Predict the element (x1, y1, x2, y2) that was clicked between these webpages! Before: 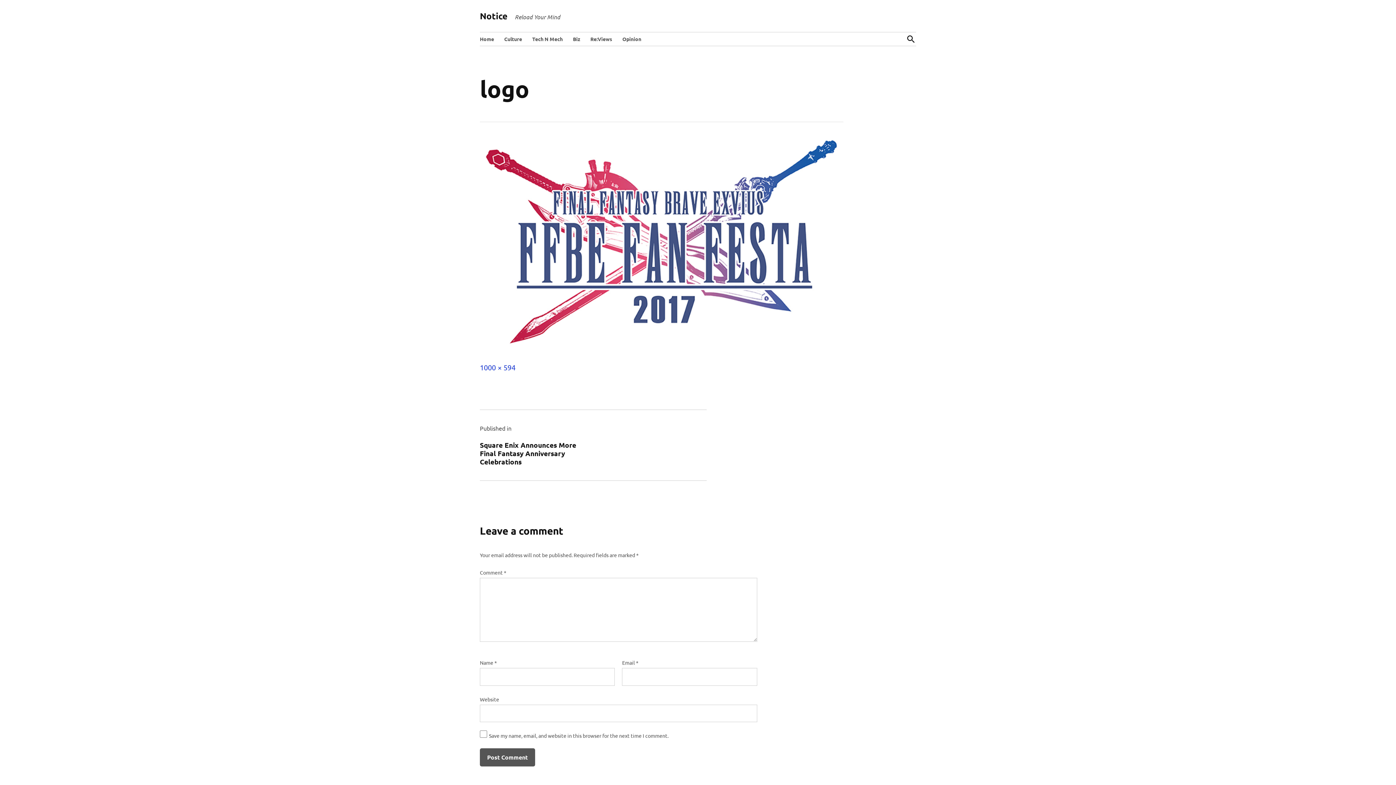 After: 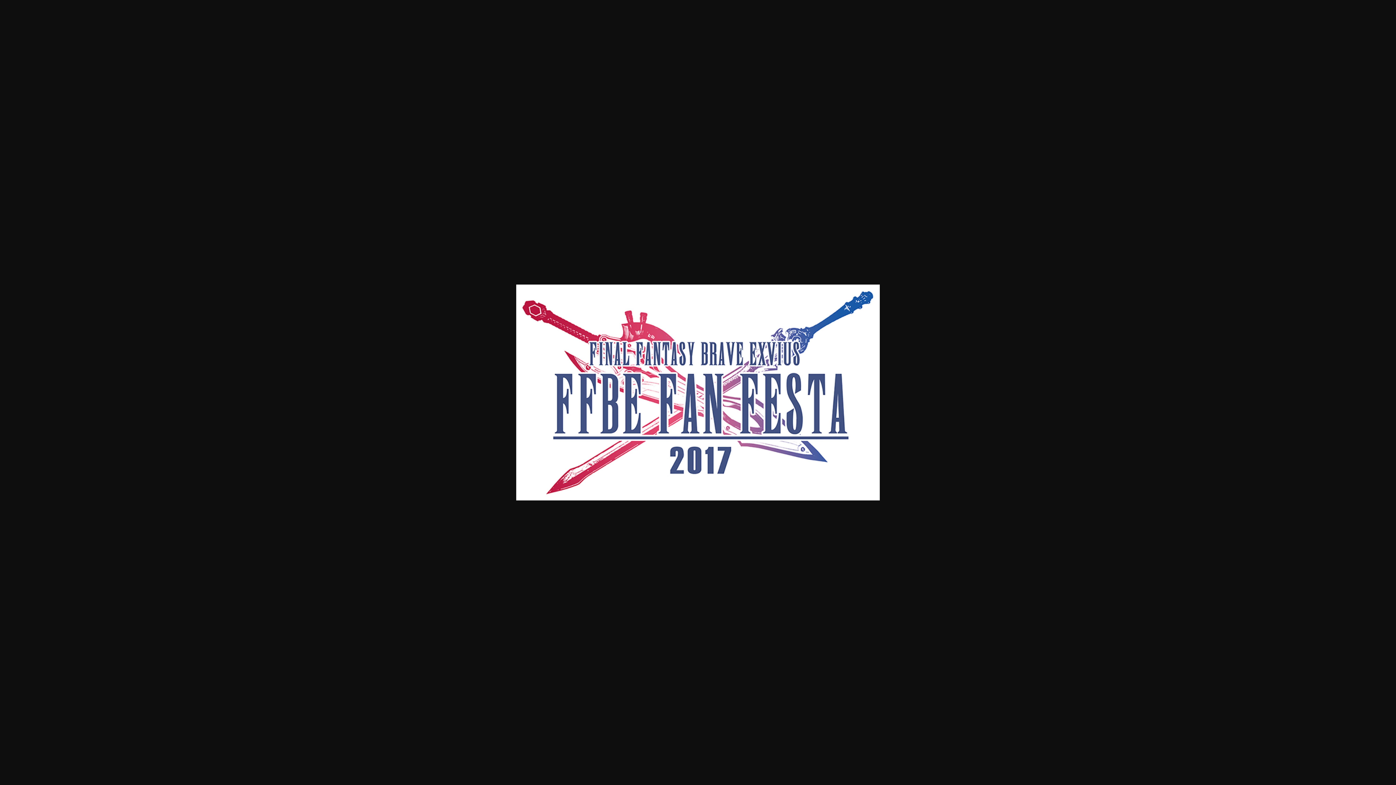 Action: bbox: (480, 362, 515, 372) label: 1000 × 594